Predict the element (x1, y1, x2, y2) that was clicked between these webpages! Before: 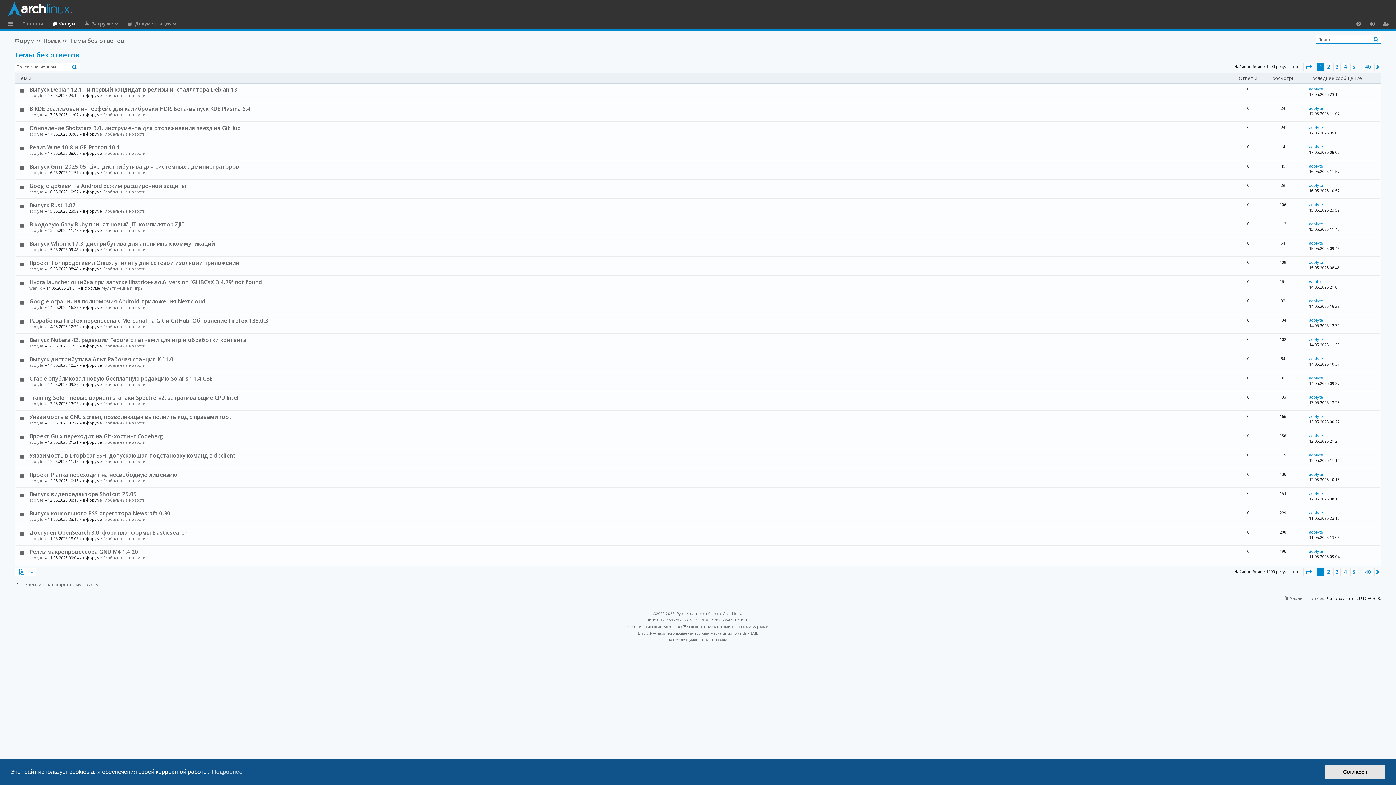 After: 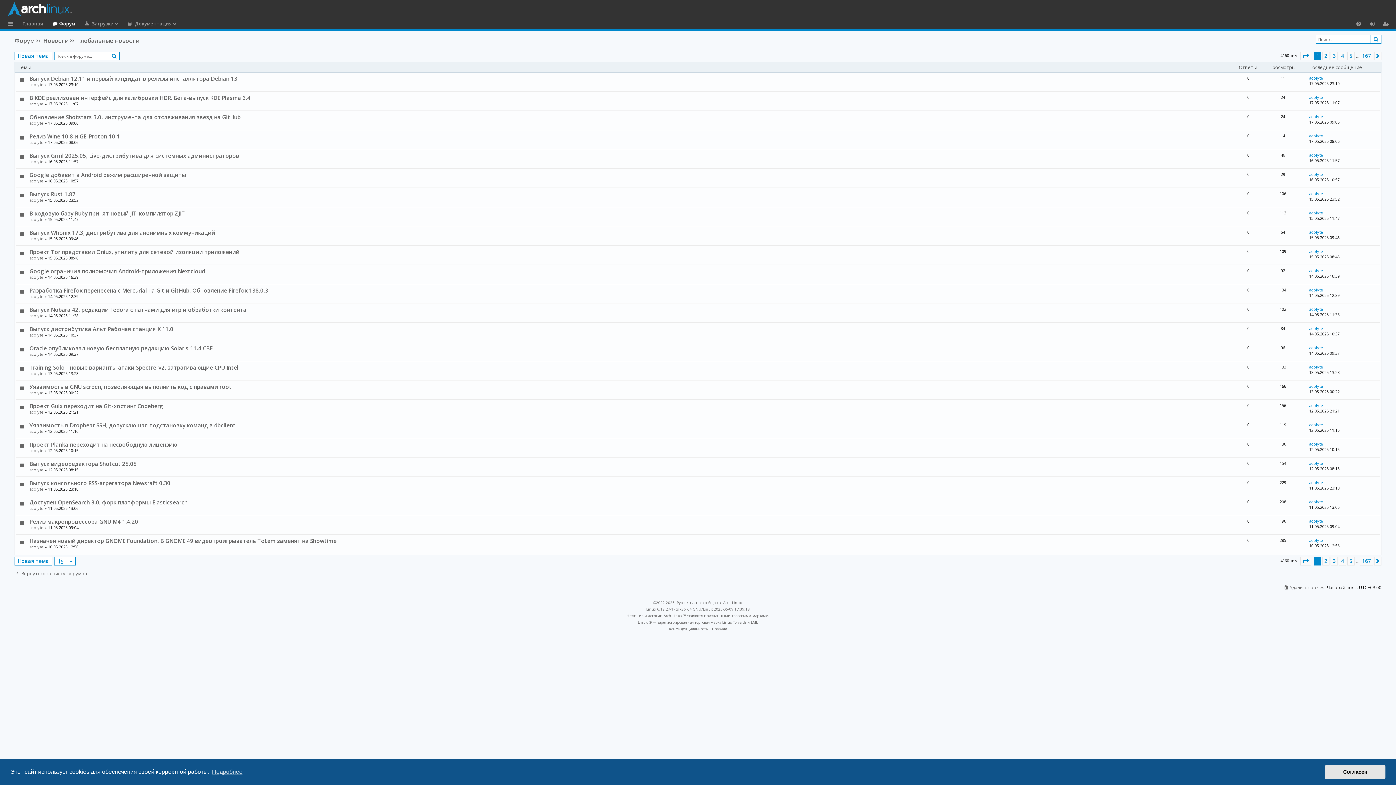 Action: bbox: (103, 497, 145, 502) label: Глобальные новости